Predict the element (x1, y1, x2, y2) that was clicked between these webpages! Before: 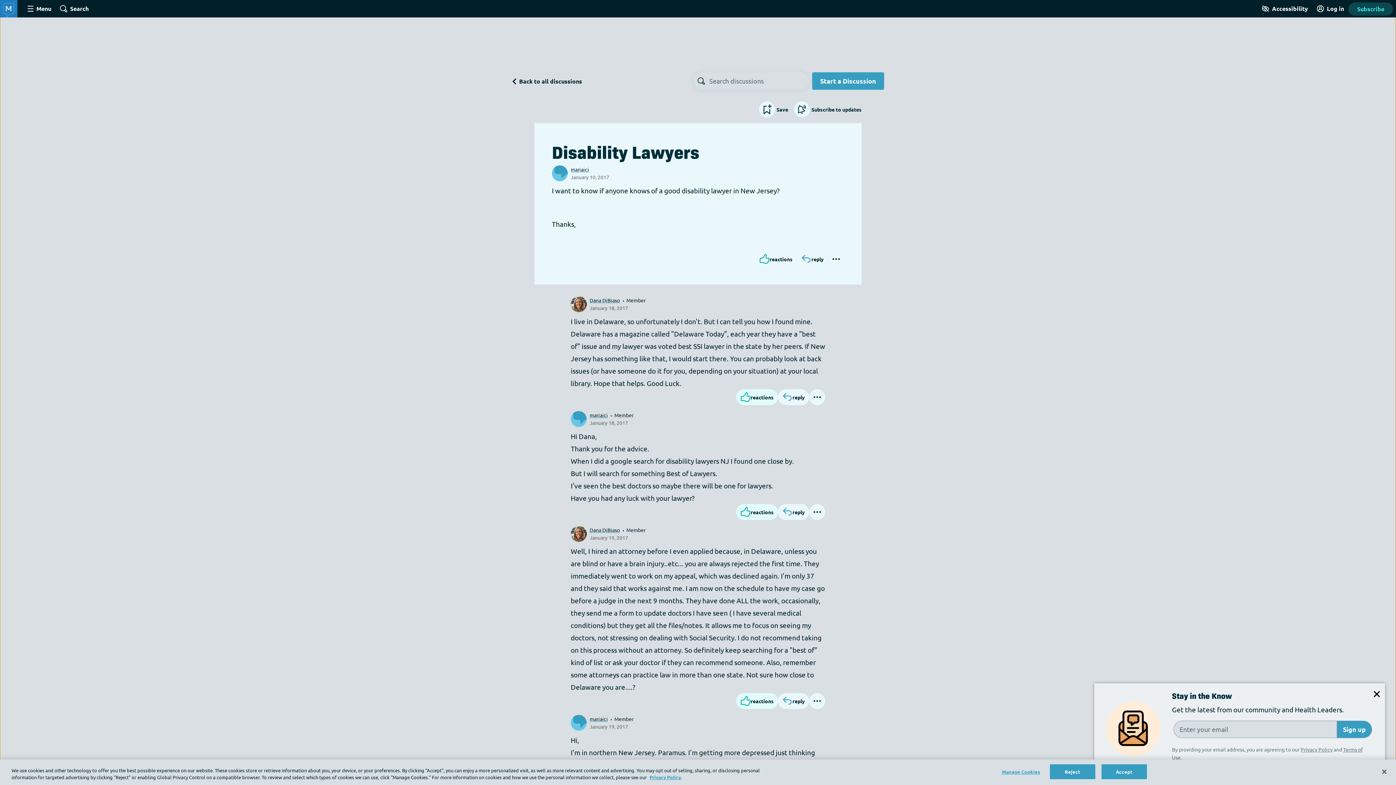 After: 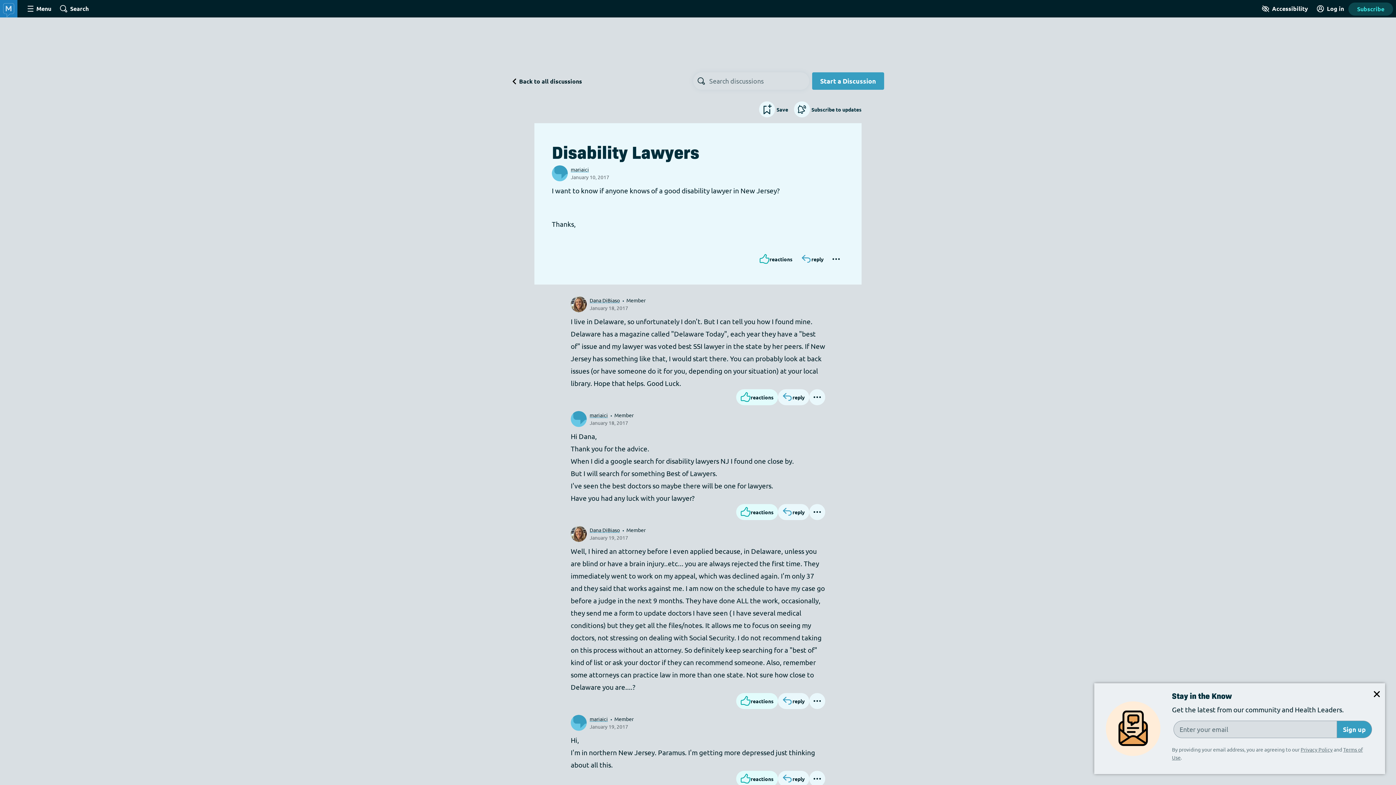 Action: label: Accept bbox: (1101, 764, 1147, 779)